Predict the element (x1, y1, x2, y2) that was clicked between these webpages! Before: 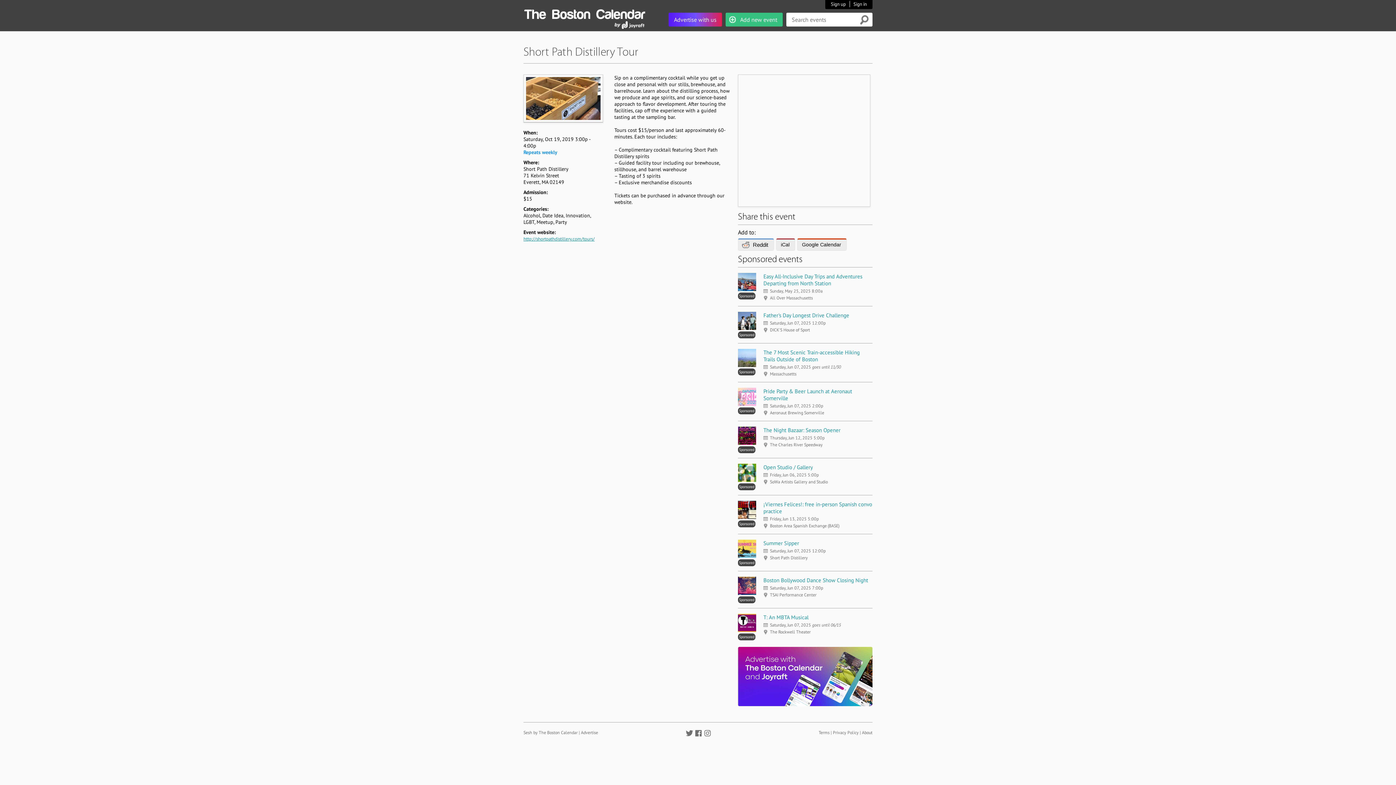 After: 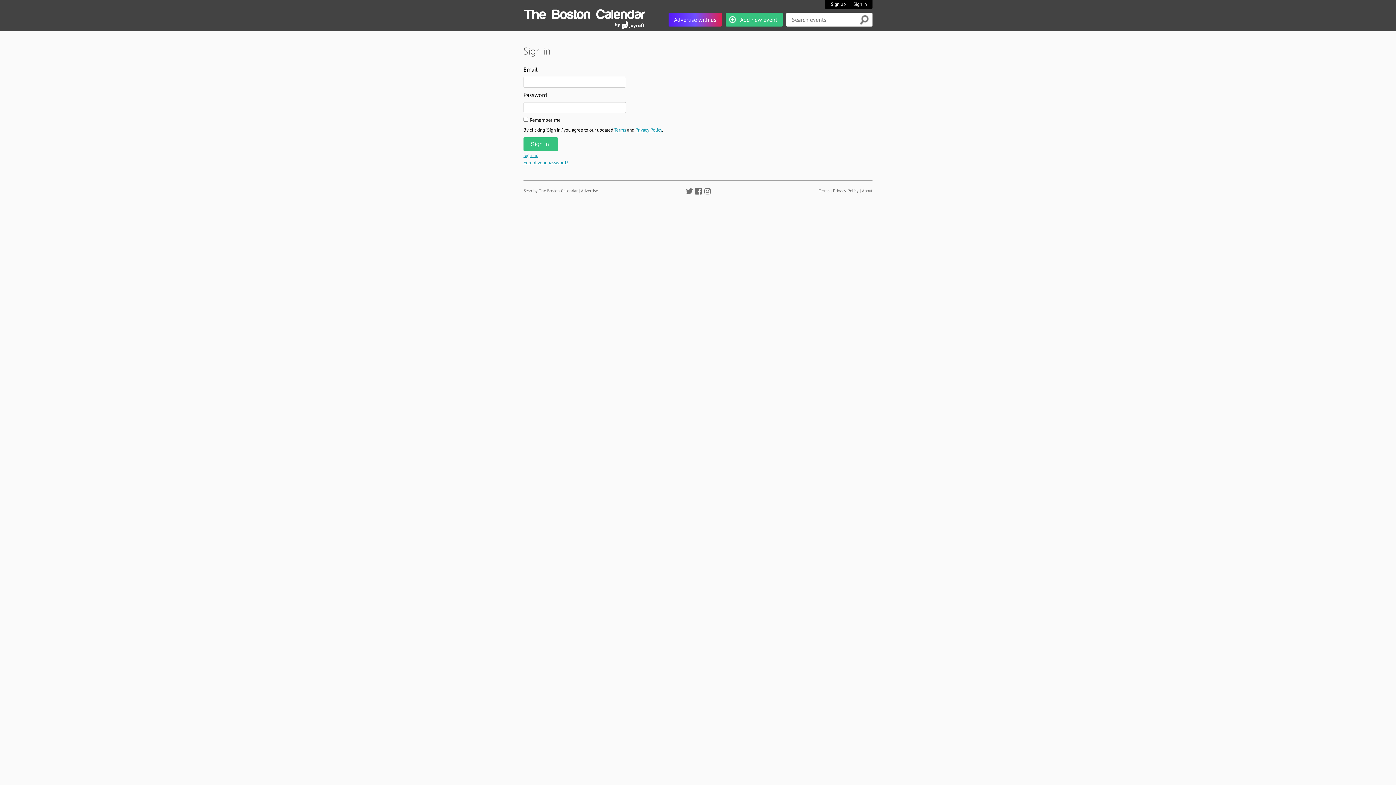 Action: label: Add new event bbox: (725, 12, 782, 26)